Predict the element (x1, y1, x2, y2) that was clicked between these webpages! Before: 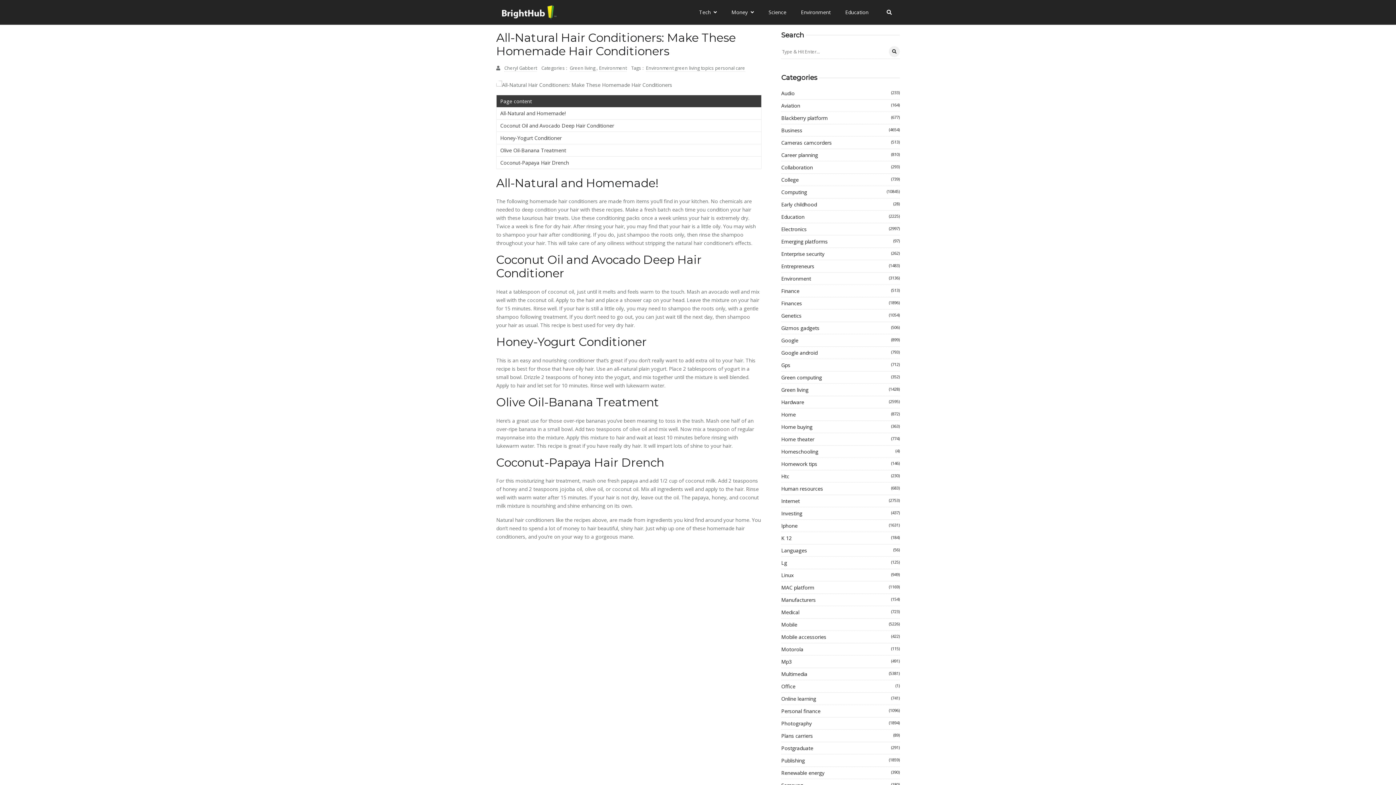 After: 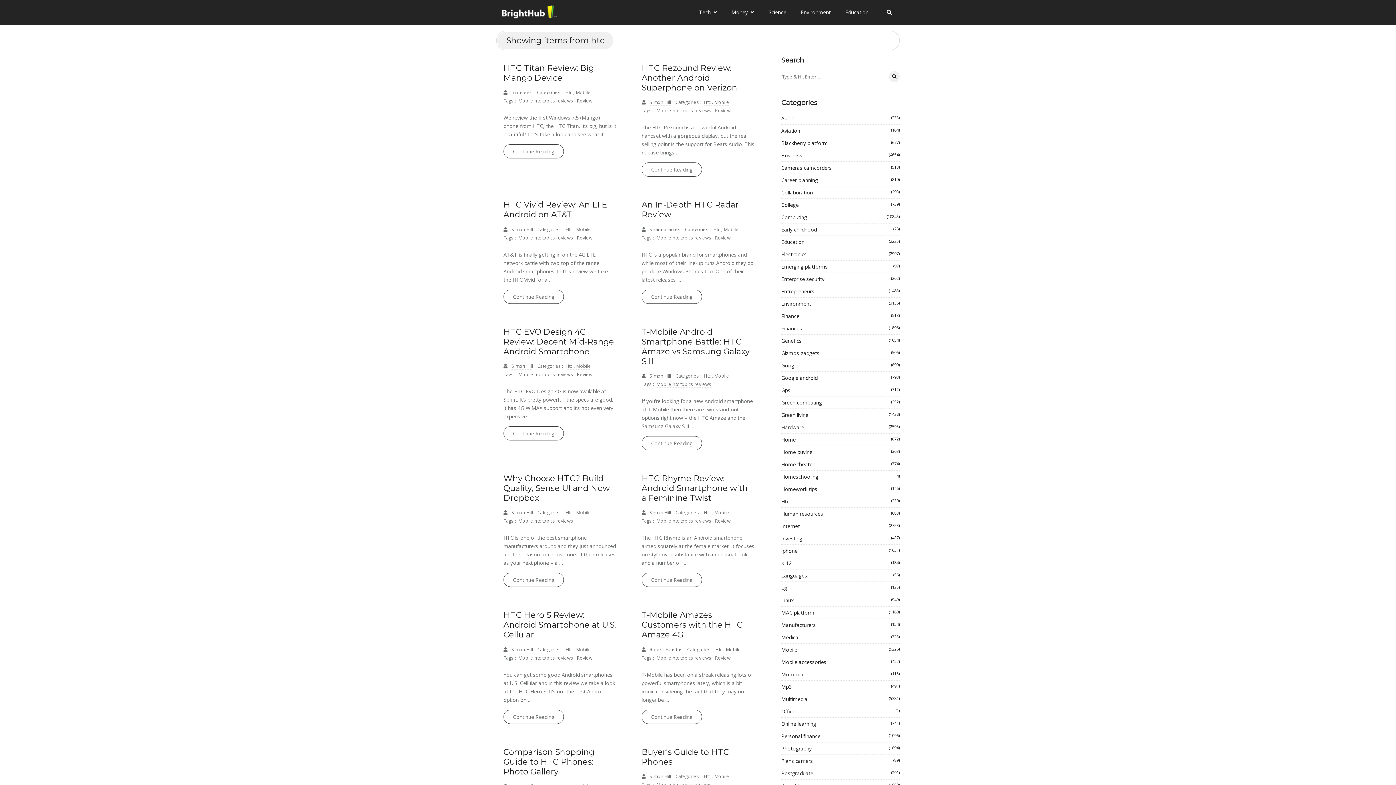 Action: bbox: (781, 472, 900, 480) label: Htc
(230)